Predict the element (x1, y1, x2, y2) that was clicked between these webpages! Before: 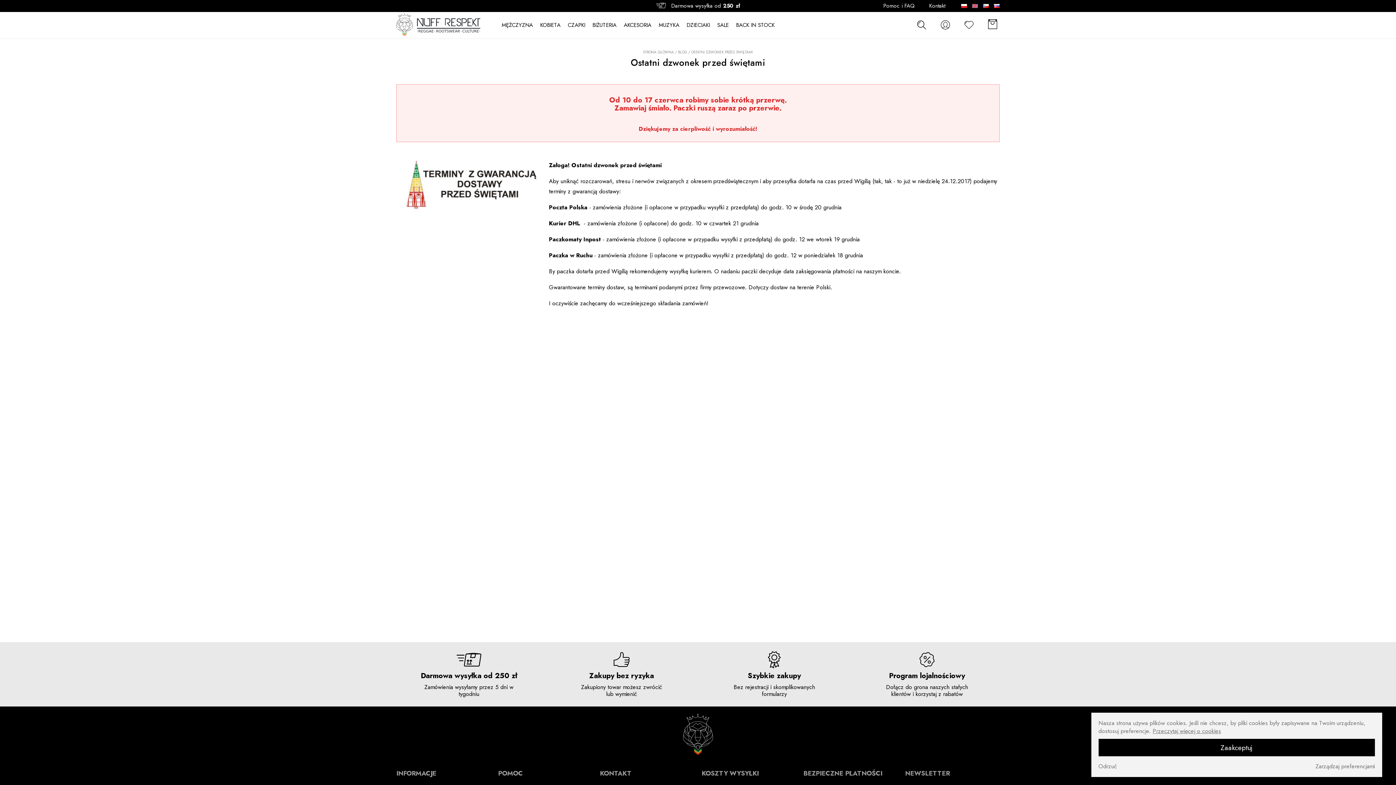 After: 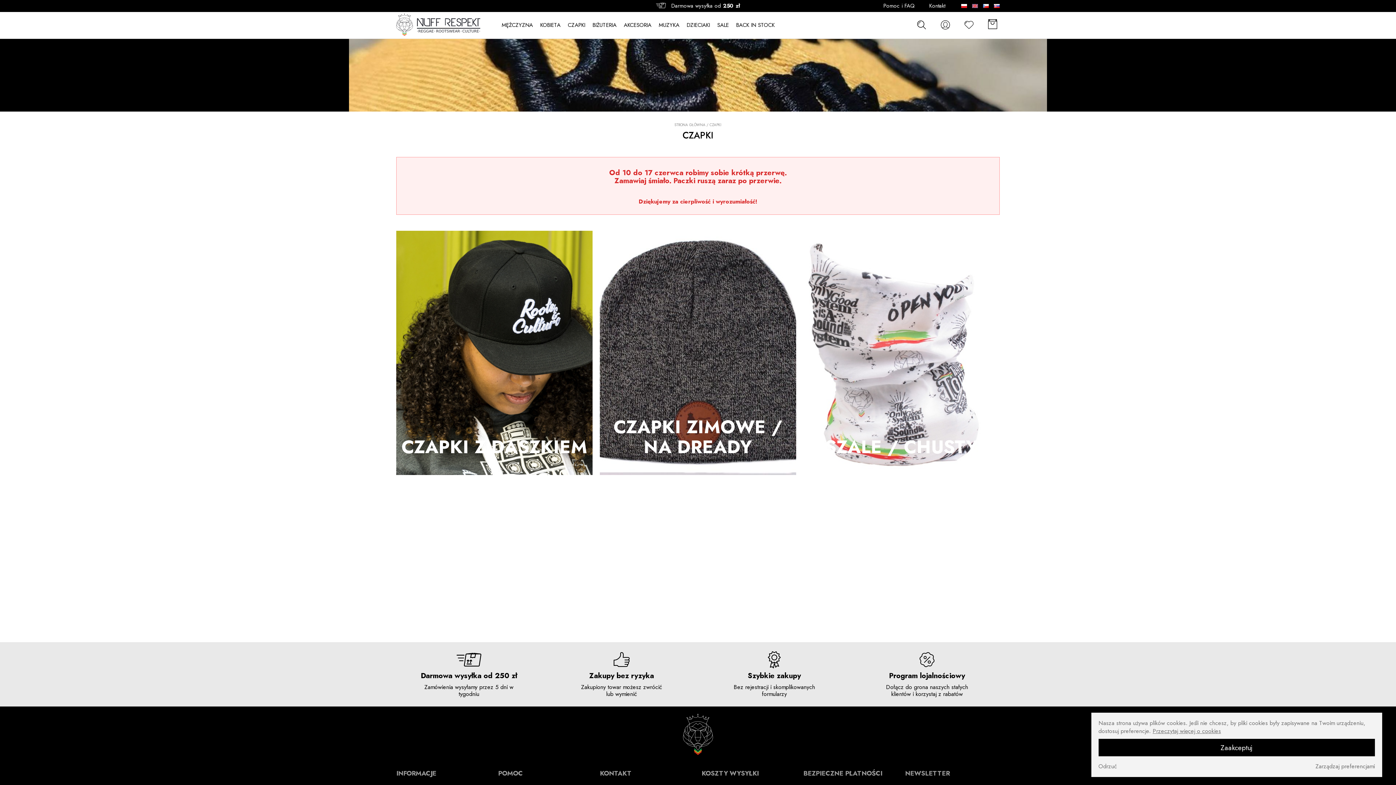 Action: label: CZAPKI bbox: (568, 21, 585, 29)